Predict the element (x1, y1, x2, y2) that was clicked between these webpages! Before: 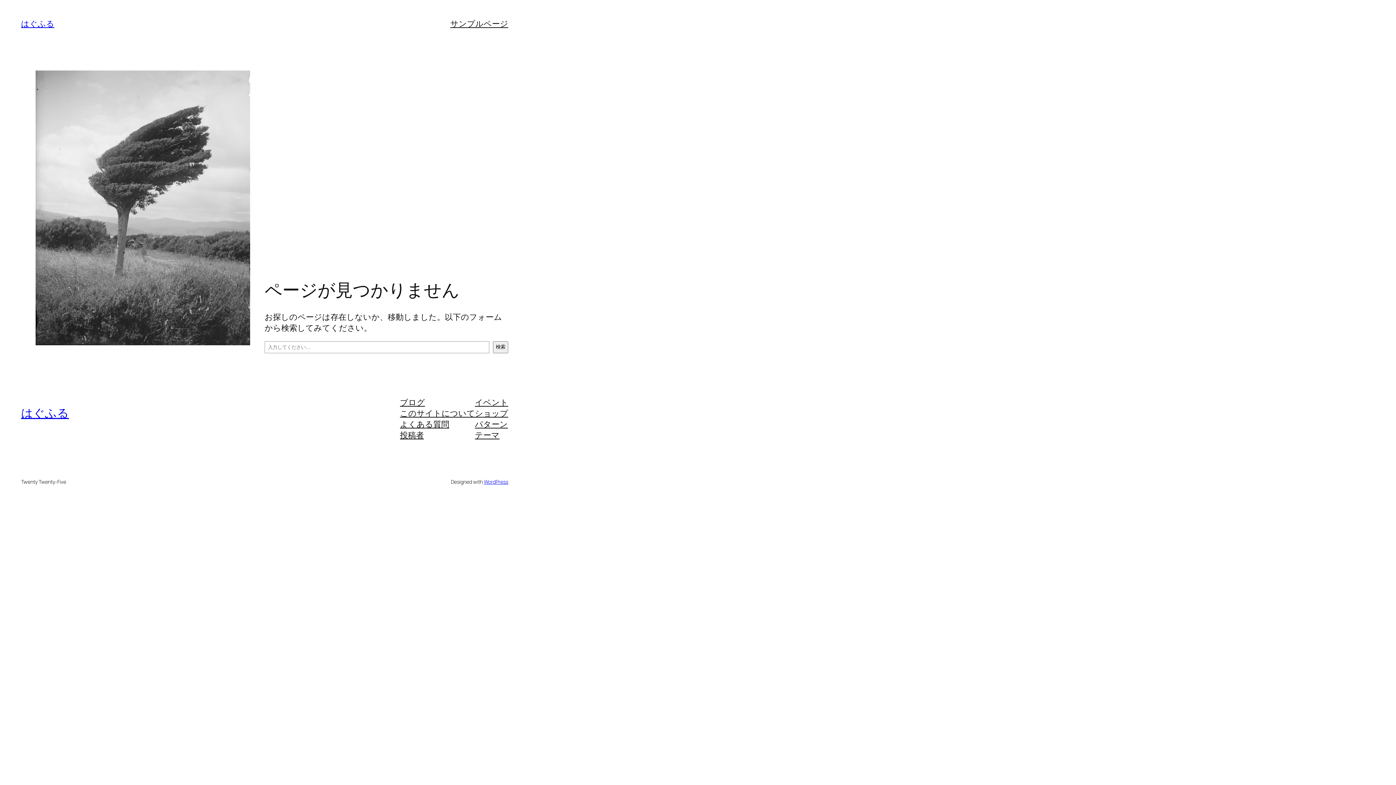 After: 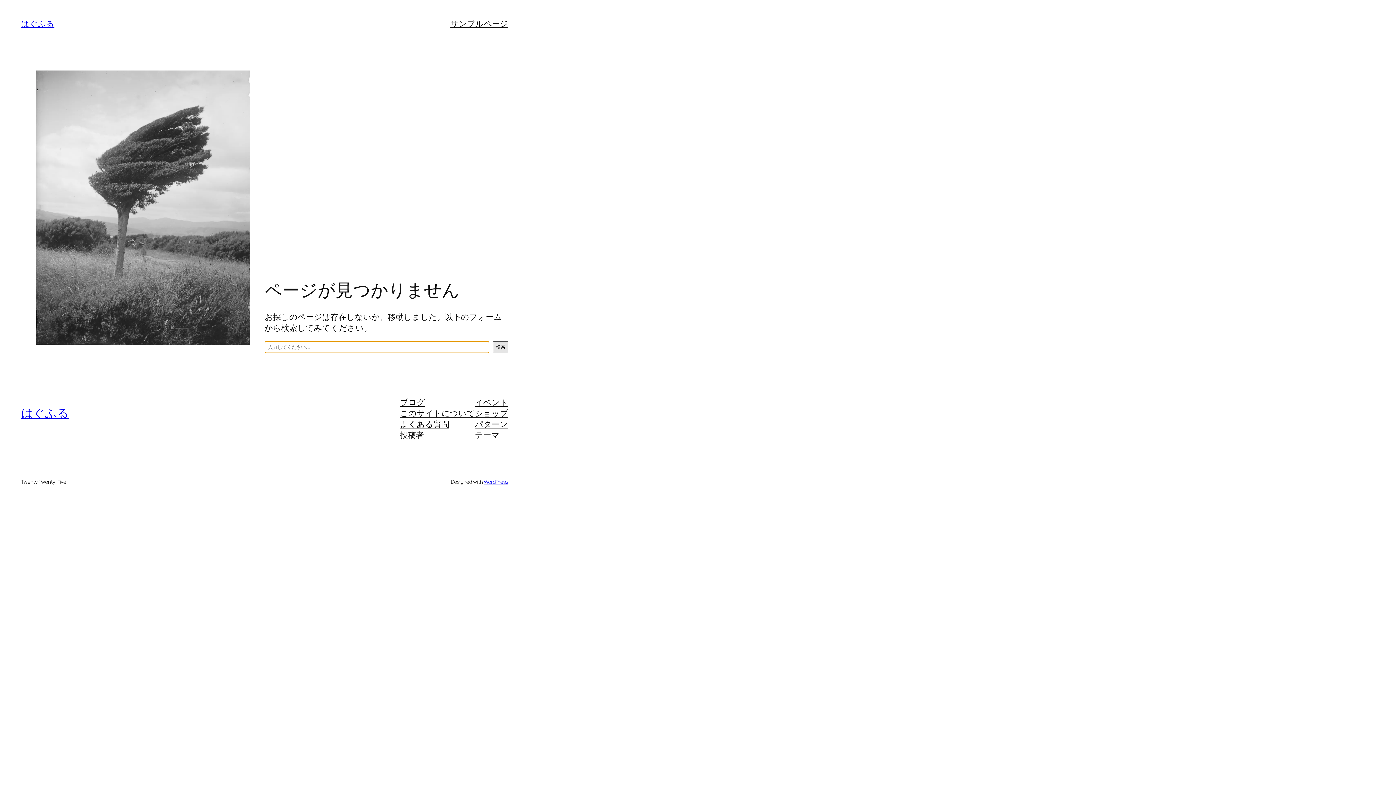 Action: label: 検索 bbox: (493, 341, 508, 353)